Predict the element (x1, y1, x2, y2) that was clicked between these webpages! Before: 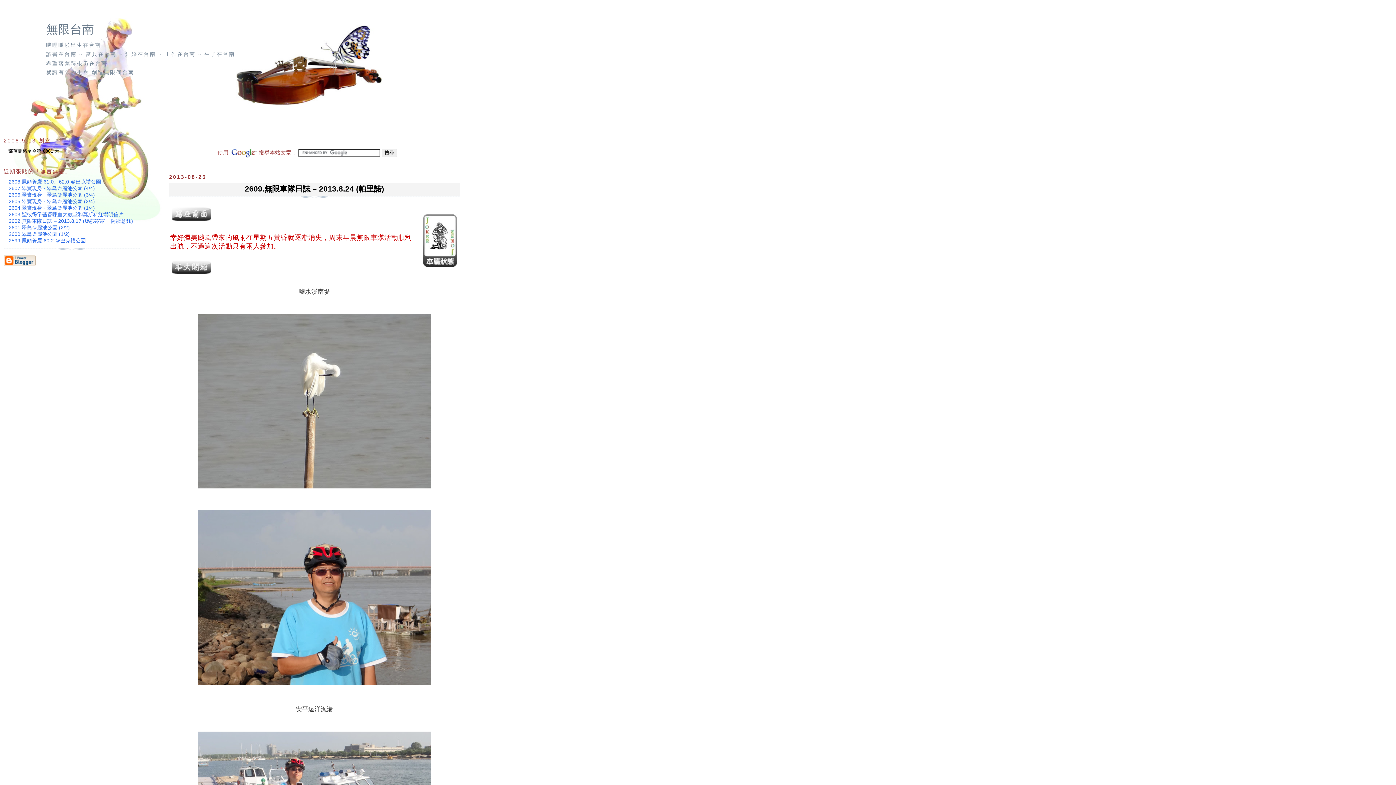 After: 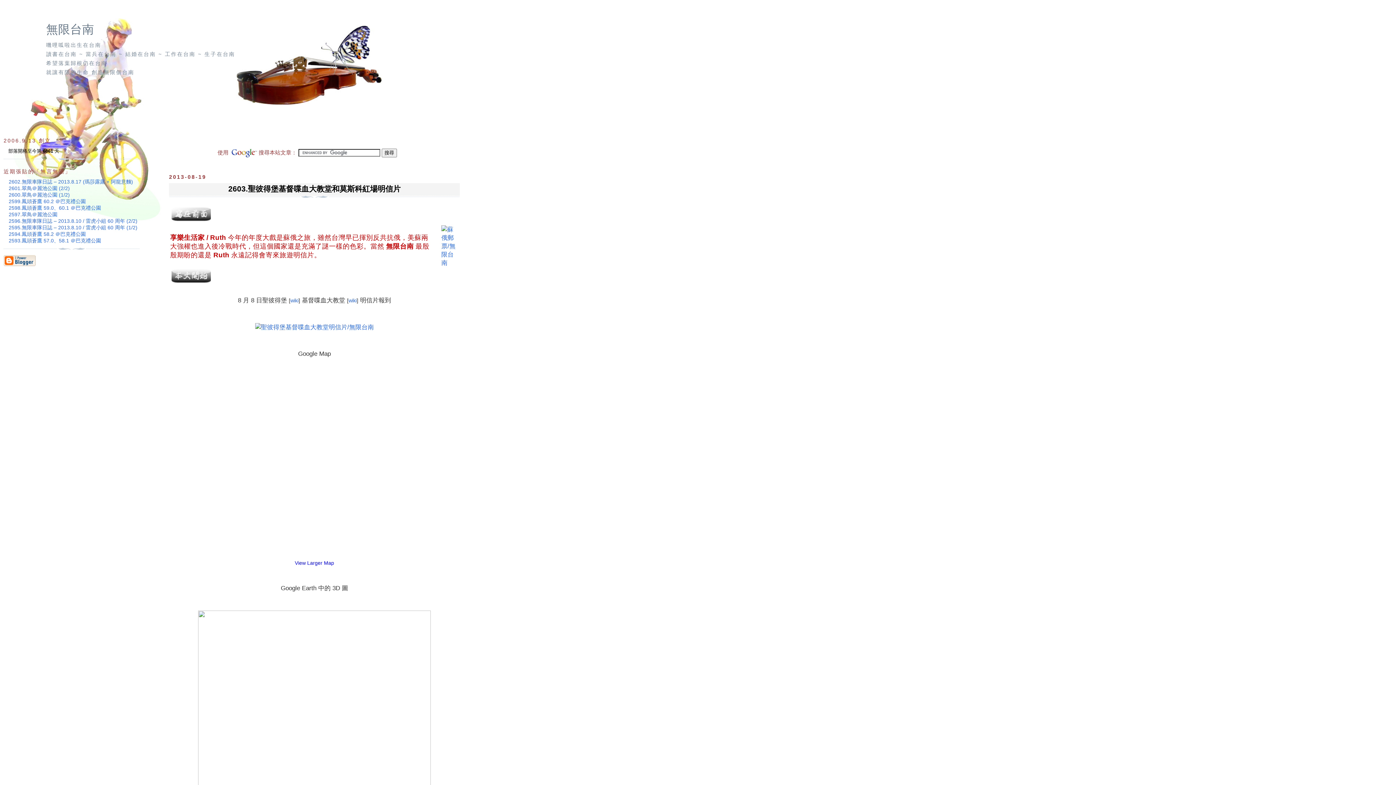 Action: bbox: (8, 211, 123, 217) label: 2603.聖彼得堡基督喋血大教堂和莫斯科紅場明信片